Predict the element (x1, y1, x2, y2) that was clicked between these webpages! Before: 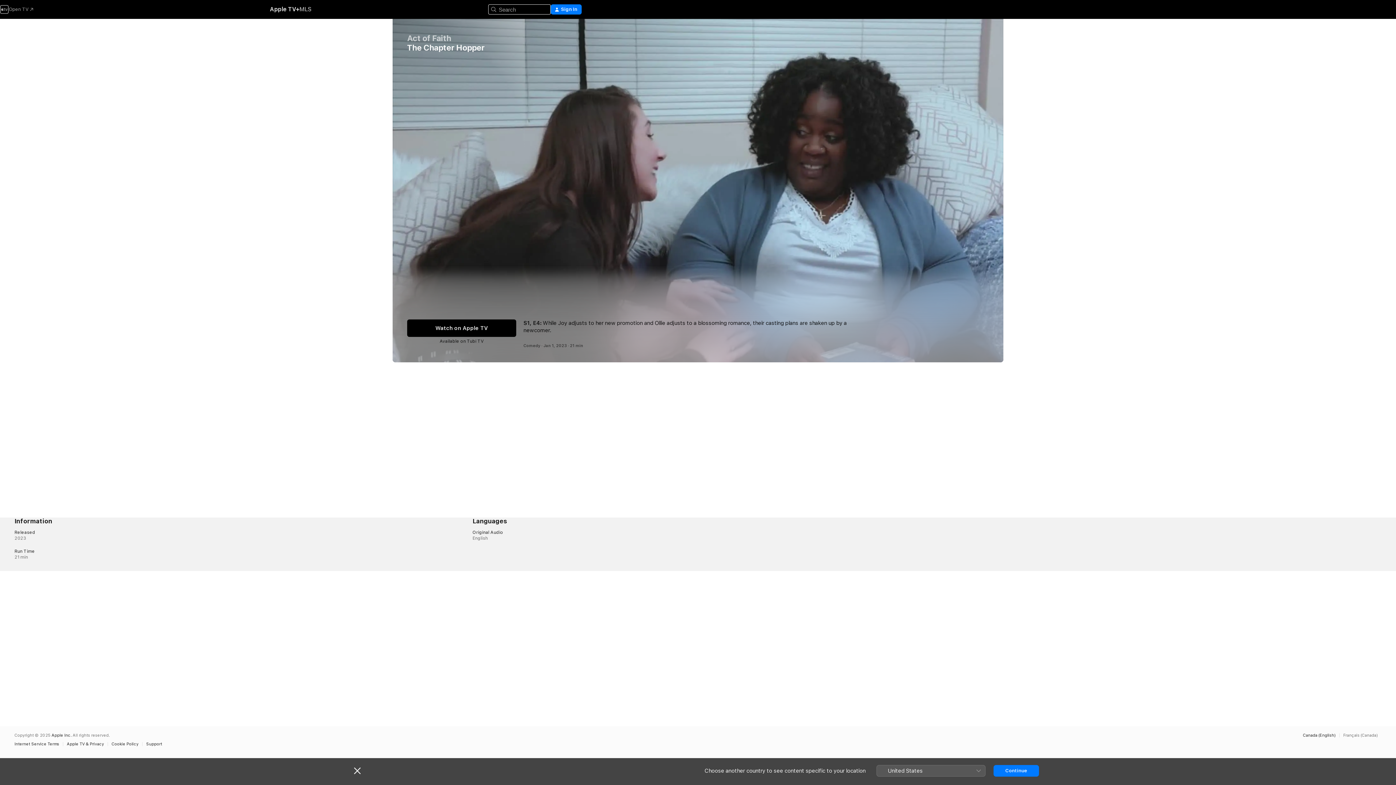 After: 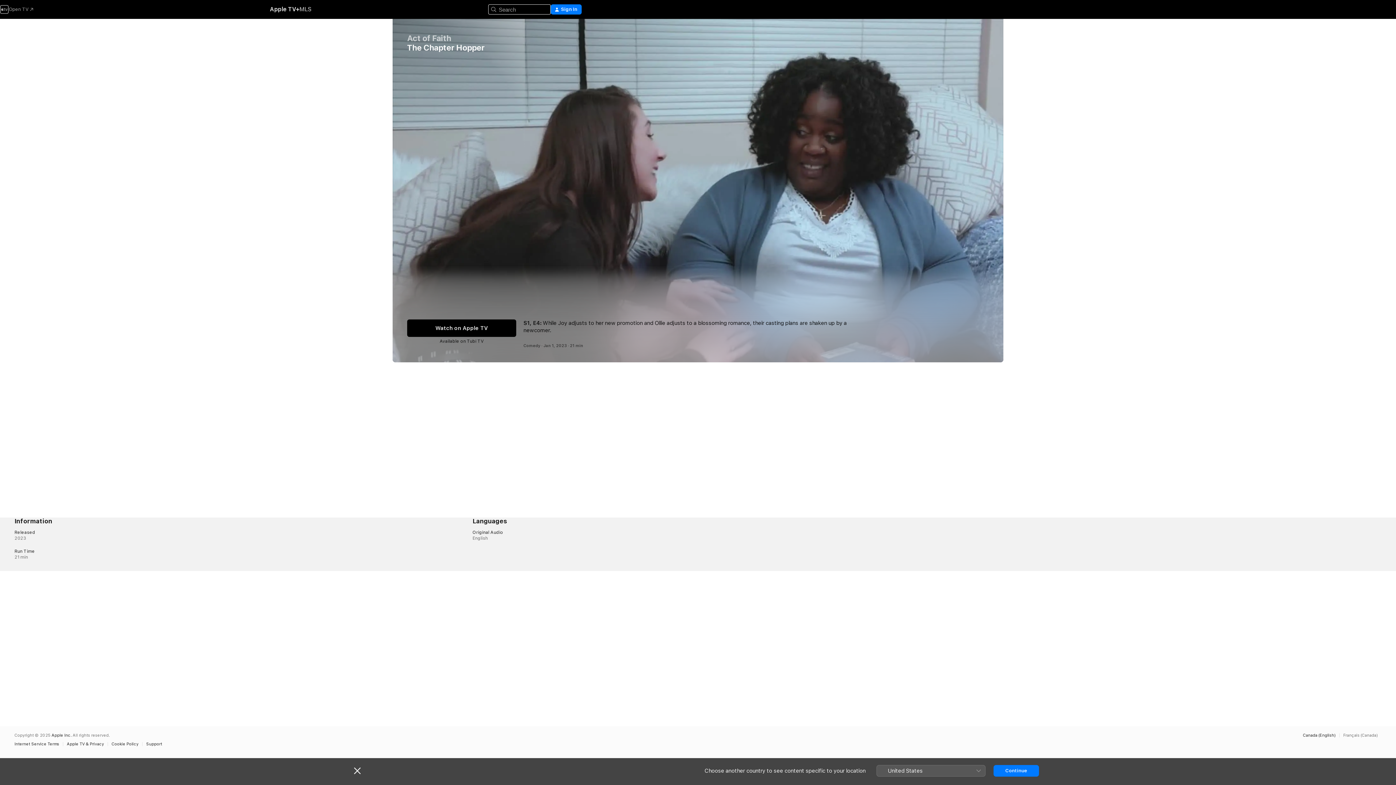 Action: bbox: (407, 319, 516, 337) label: Watch on Apple TV